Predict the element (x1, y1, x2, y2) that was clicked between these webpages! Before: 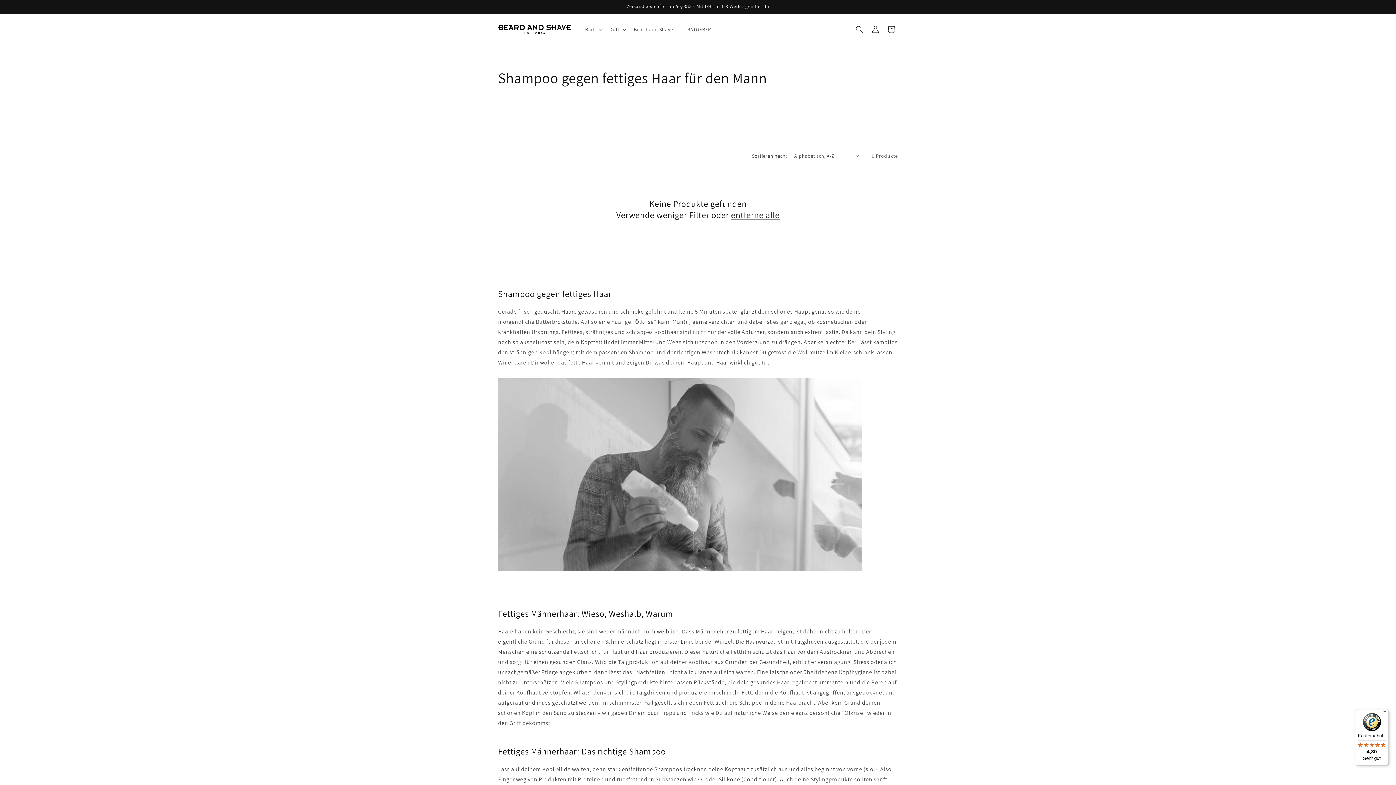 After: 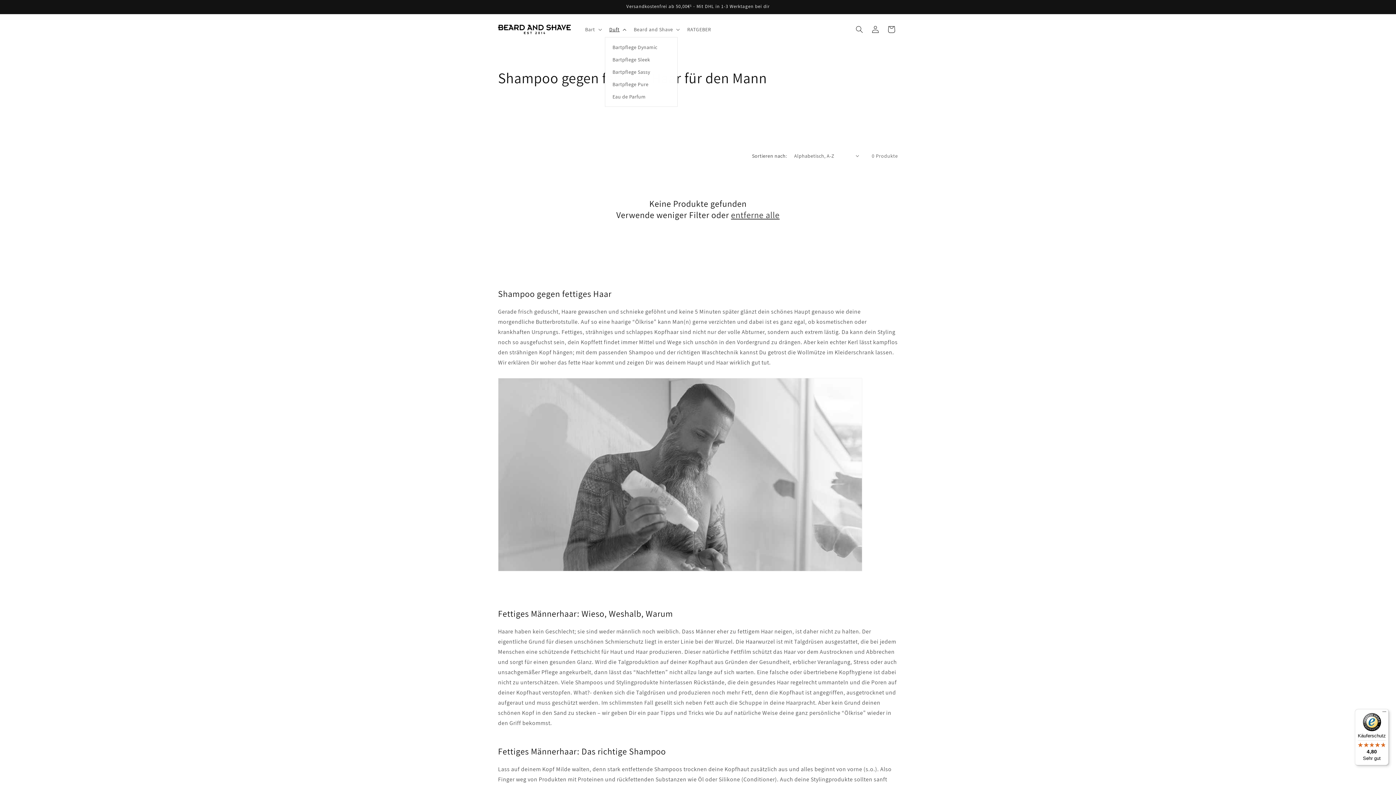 Action: label: Duft bbox: (605, 21, 629, 37)